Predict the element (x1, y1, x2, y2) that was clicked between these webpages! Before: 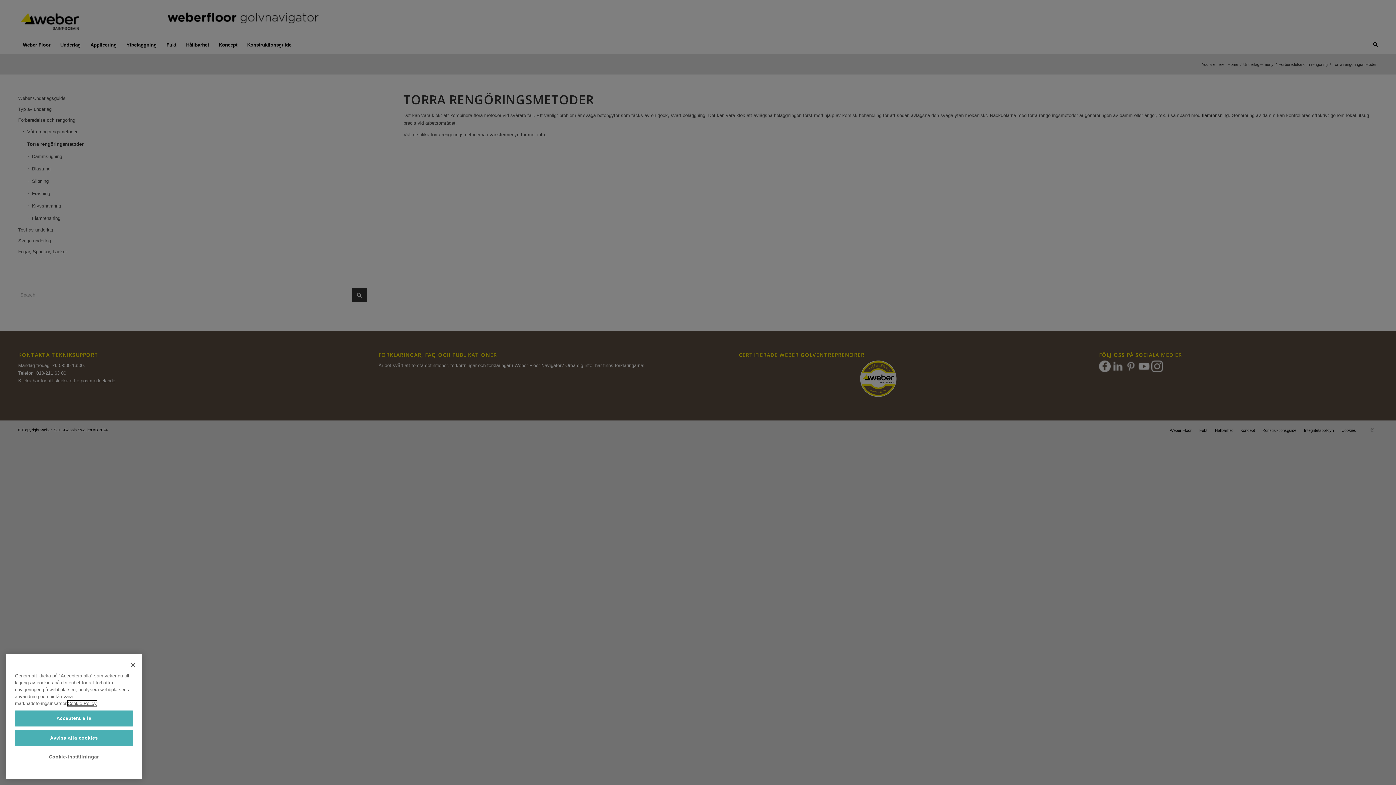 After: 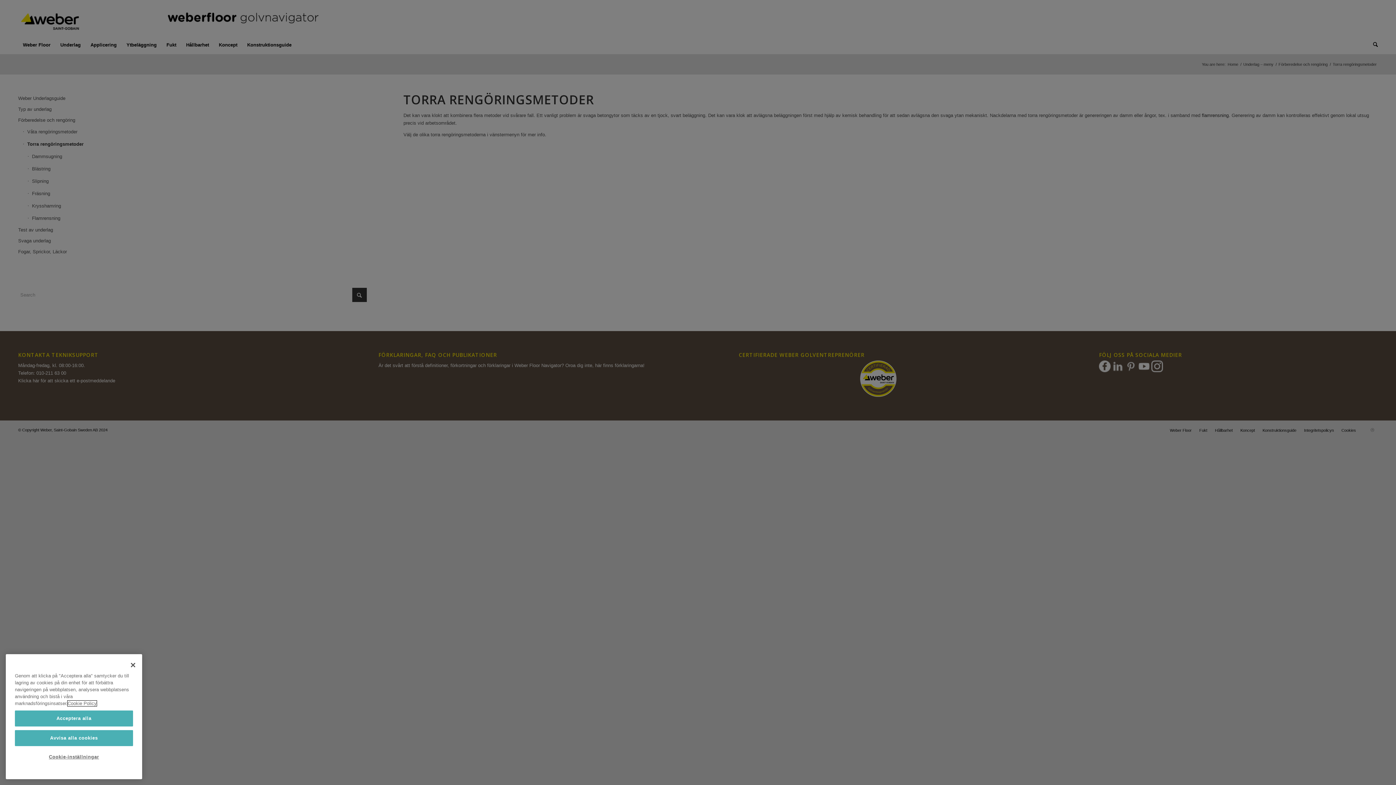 Action: label: Mer information om ditt dataskydd, öppnas i en ny flik bbox: (67, 715, 96, 720)